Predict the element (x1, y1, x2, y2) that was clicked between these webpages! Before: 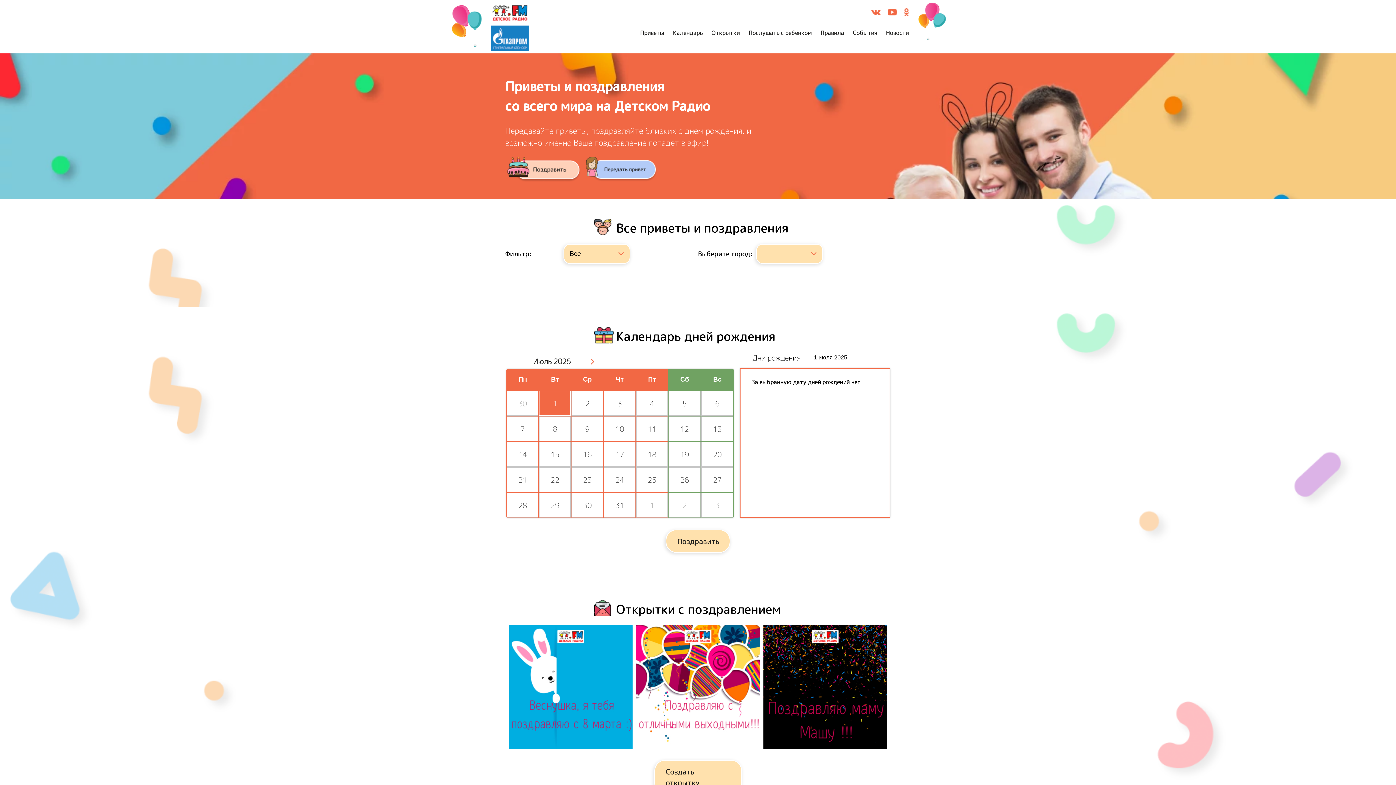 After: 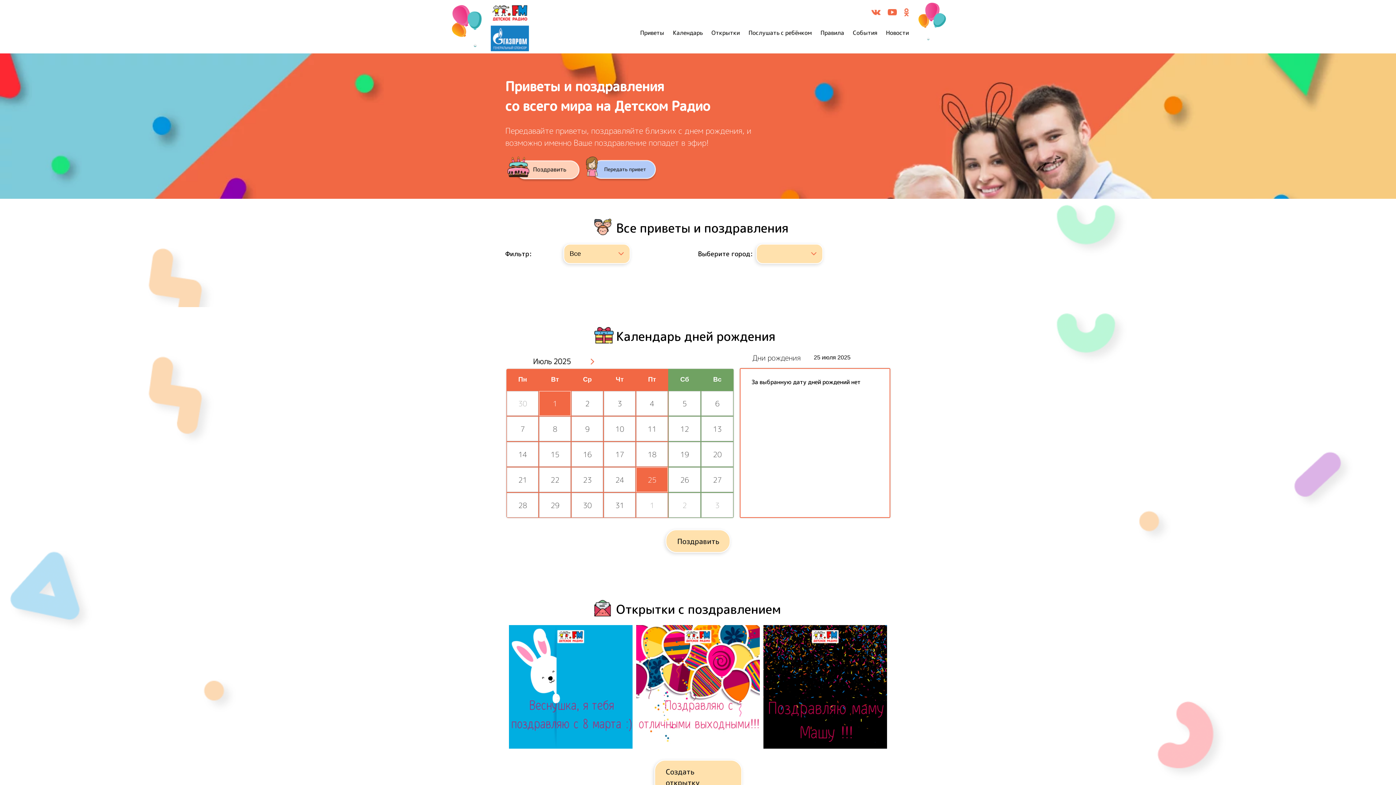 Action: bbox: (636, 467, 668, 492) label: 25